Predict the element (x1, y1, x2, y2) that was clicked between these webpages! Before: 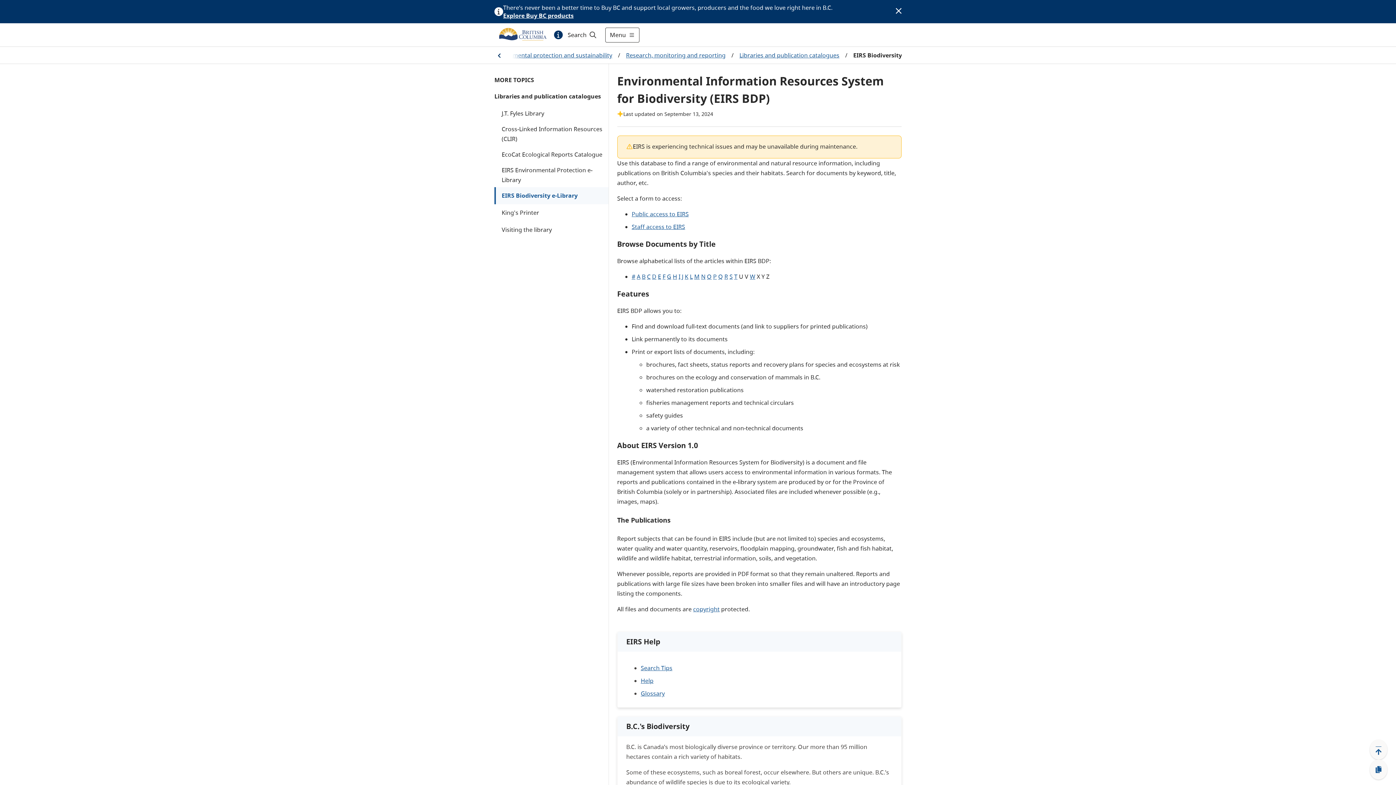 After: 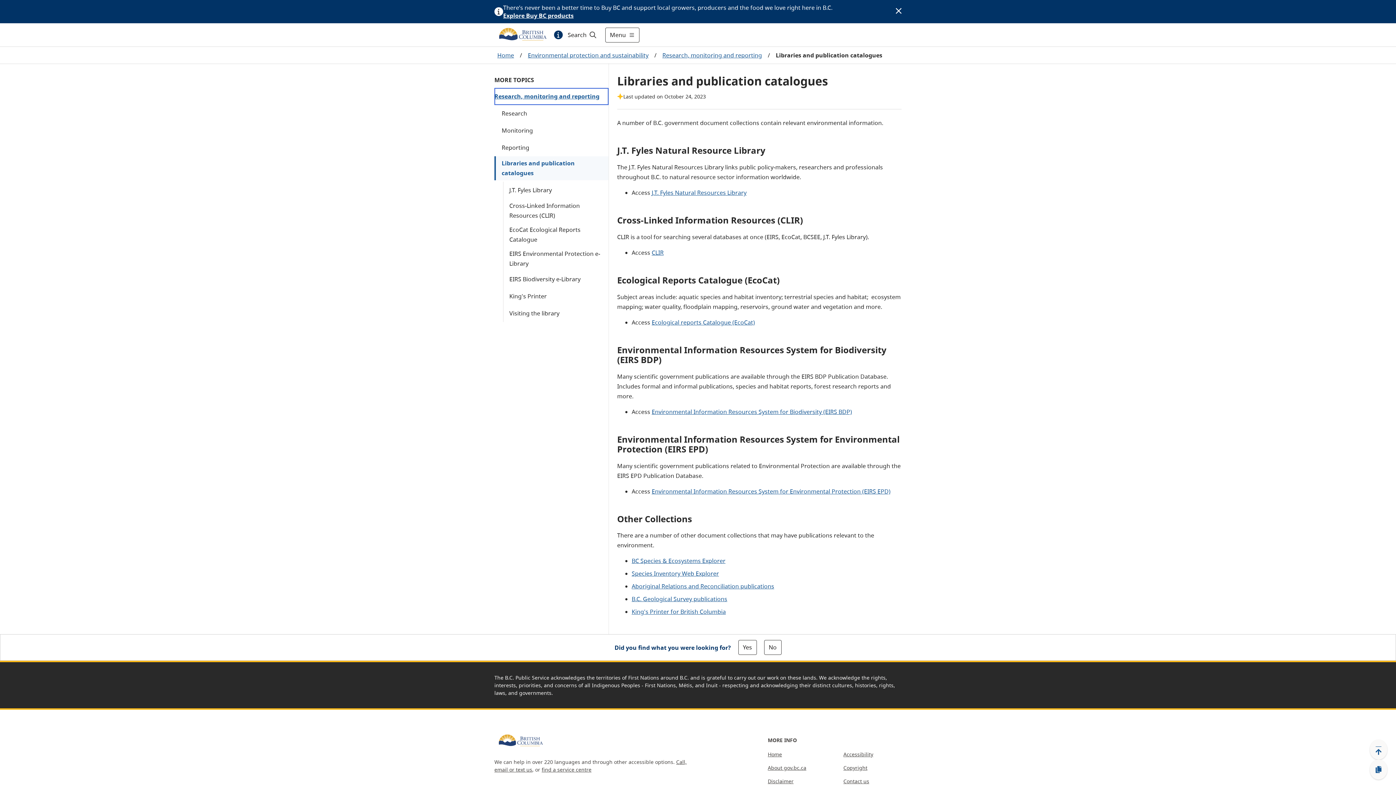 Action: label: Libraries and publication catalogues bbox: (494, 88, 608, 105)